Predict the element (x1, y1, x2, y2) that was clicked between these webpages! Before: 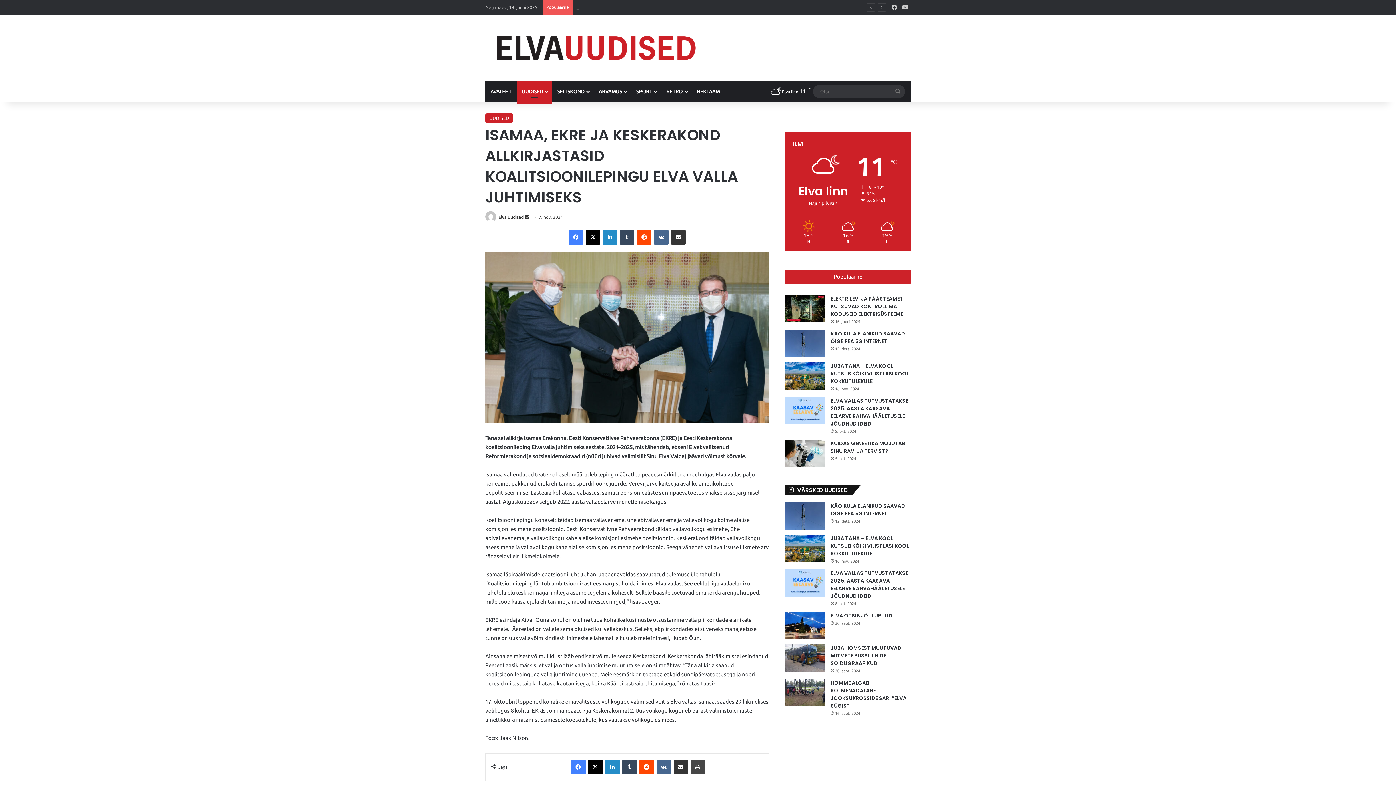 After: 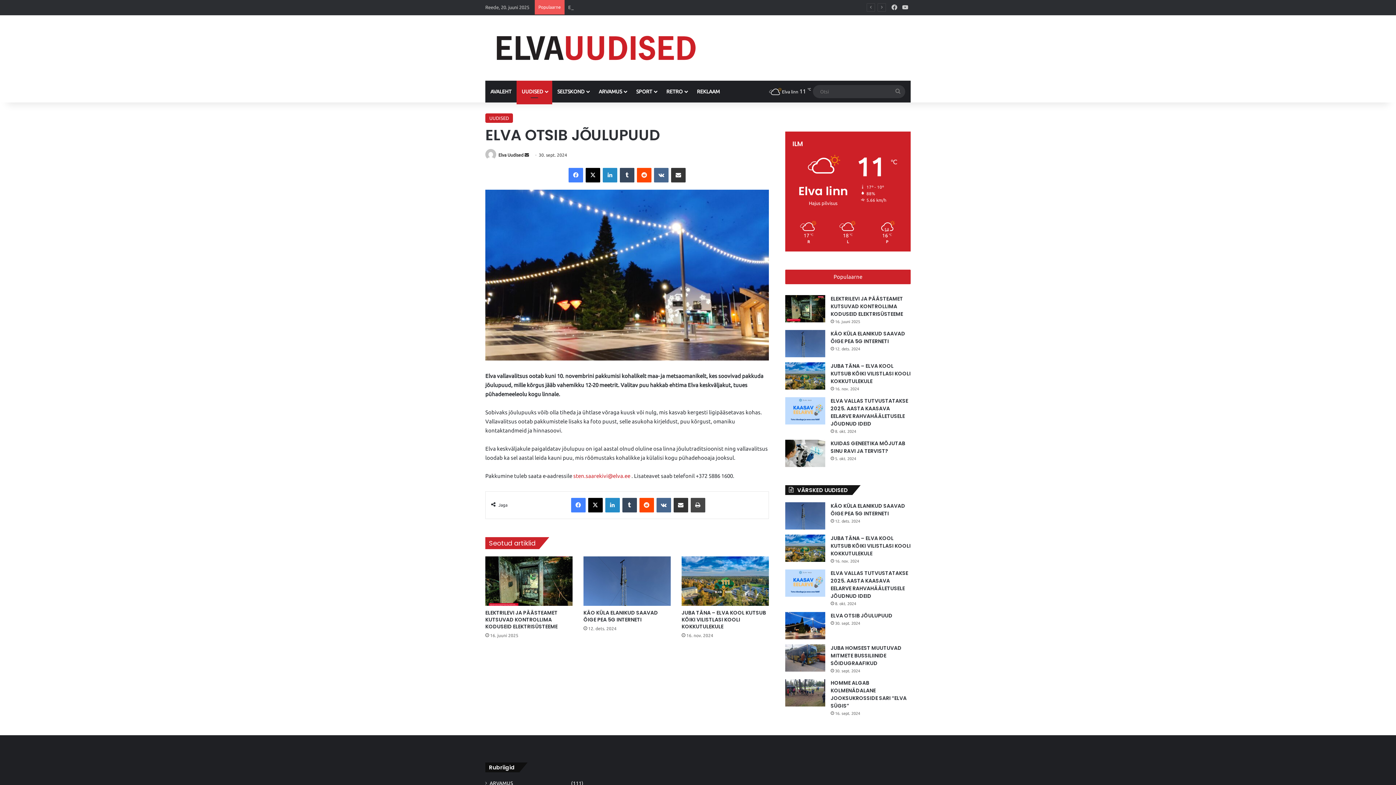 Action: bbox: (785, 612, 825, 639) label: ELVA OTSIB JÕULUPUUD